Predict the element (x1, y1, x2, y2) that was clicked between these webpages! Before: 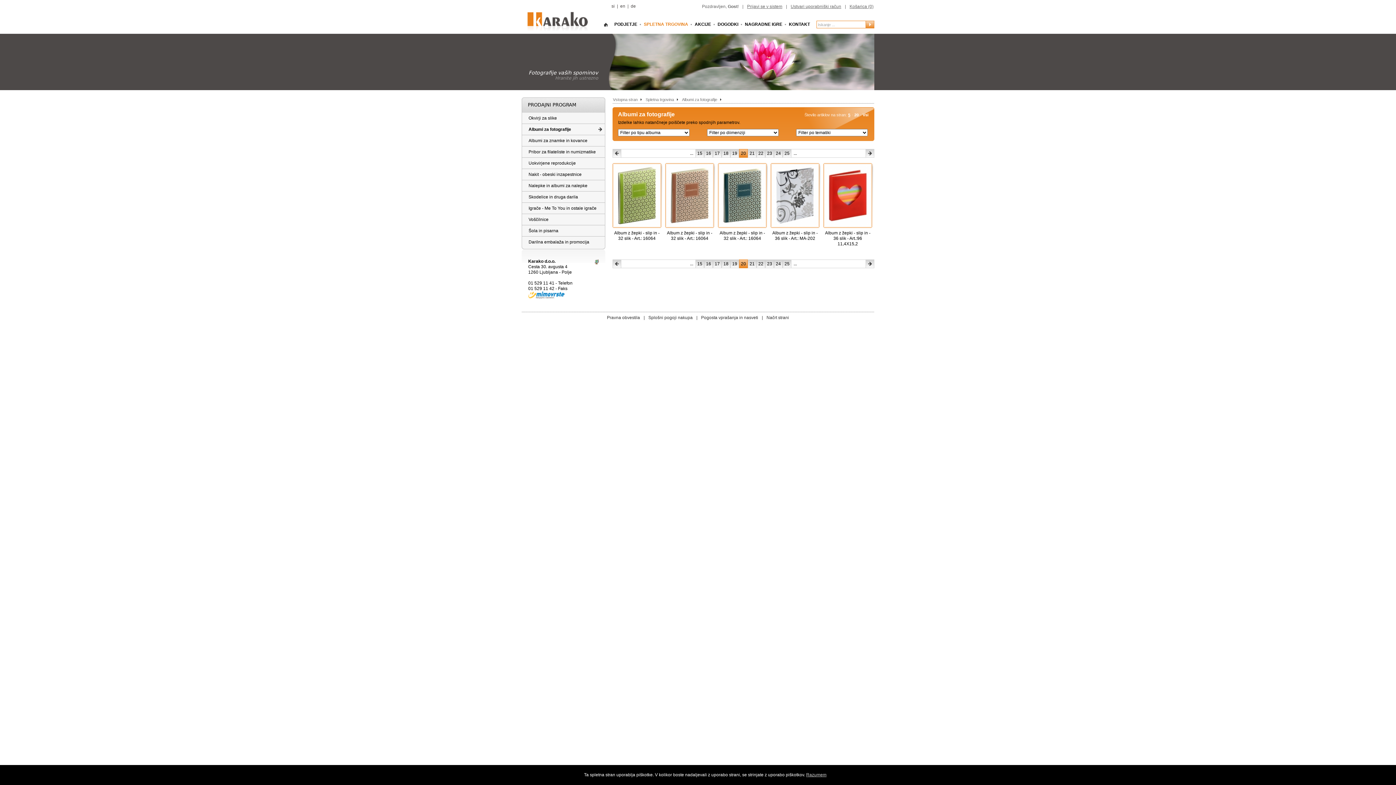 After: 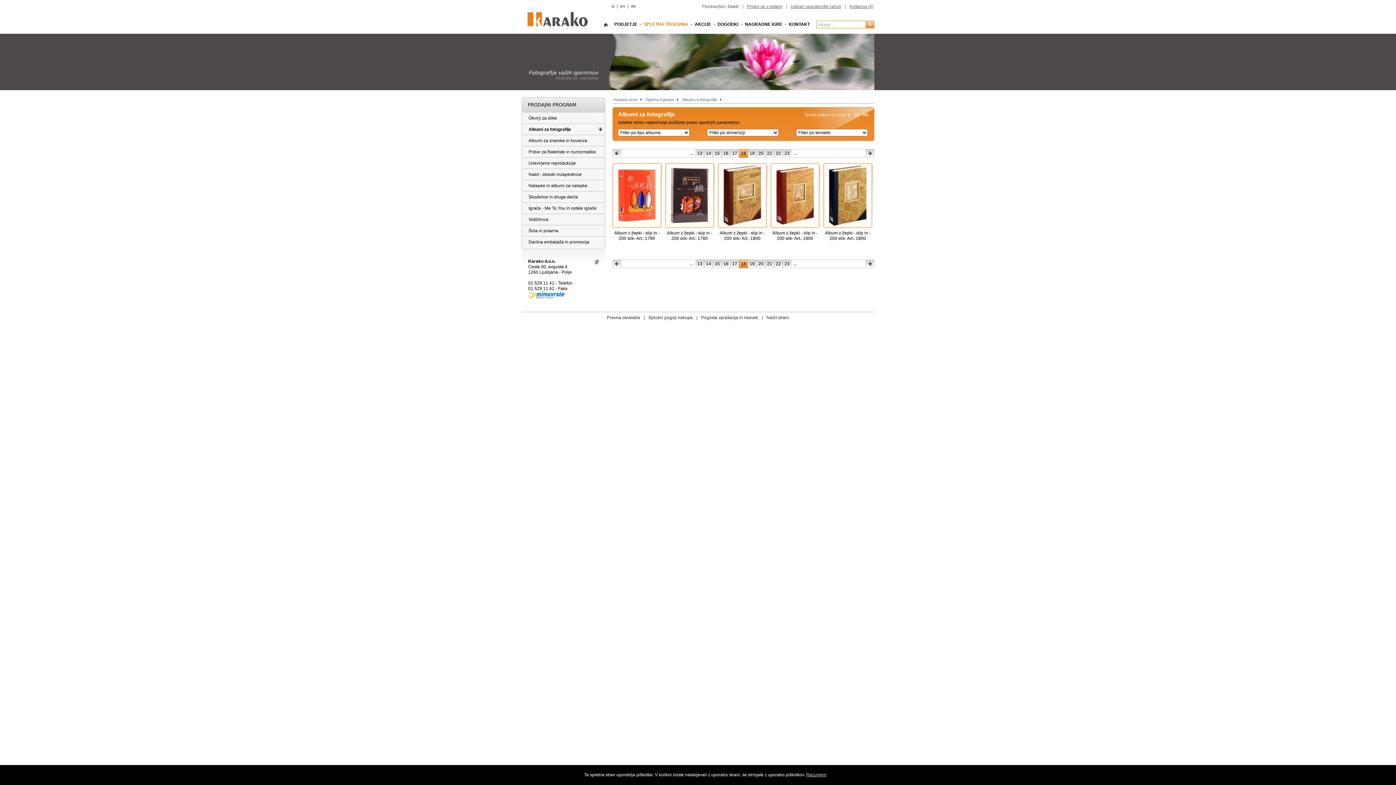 Action: bbox: (721, 149, 730, 157) label: 18